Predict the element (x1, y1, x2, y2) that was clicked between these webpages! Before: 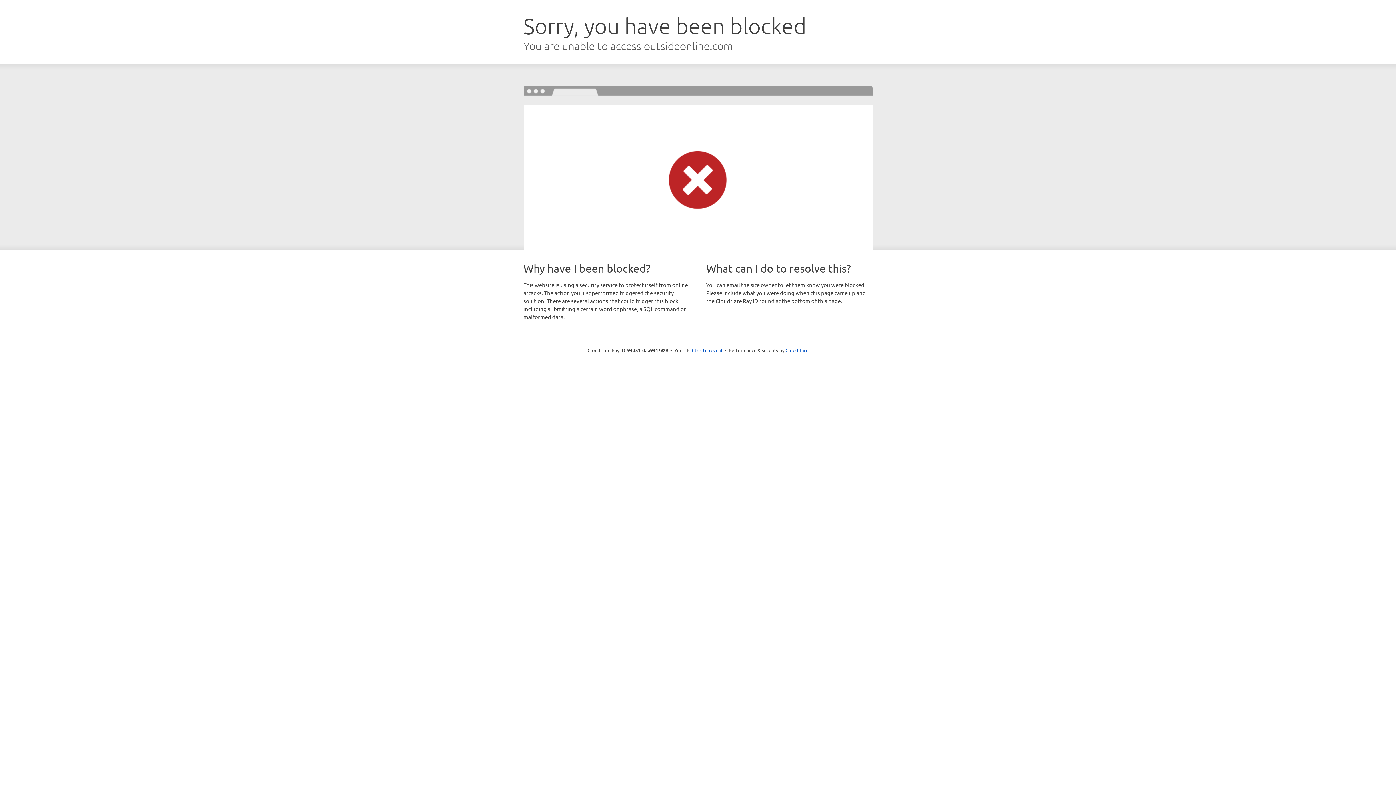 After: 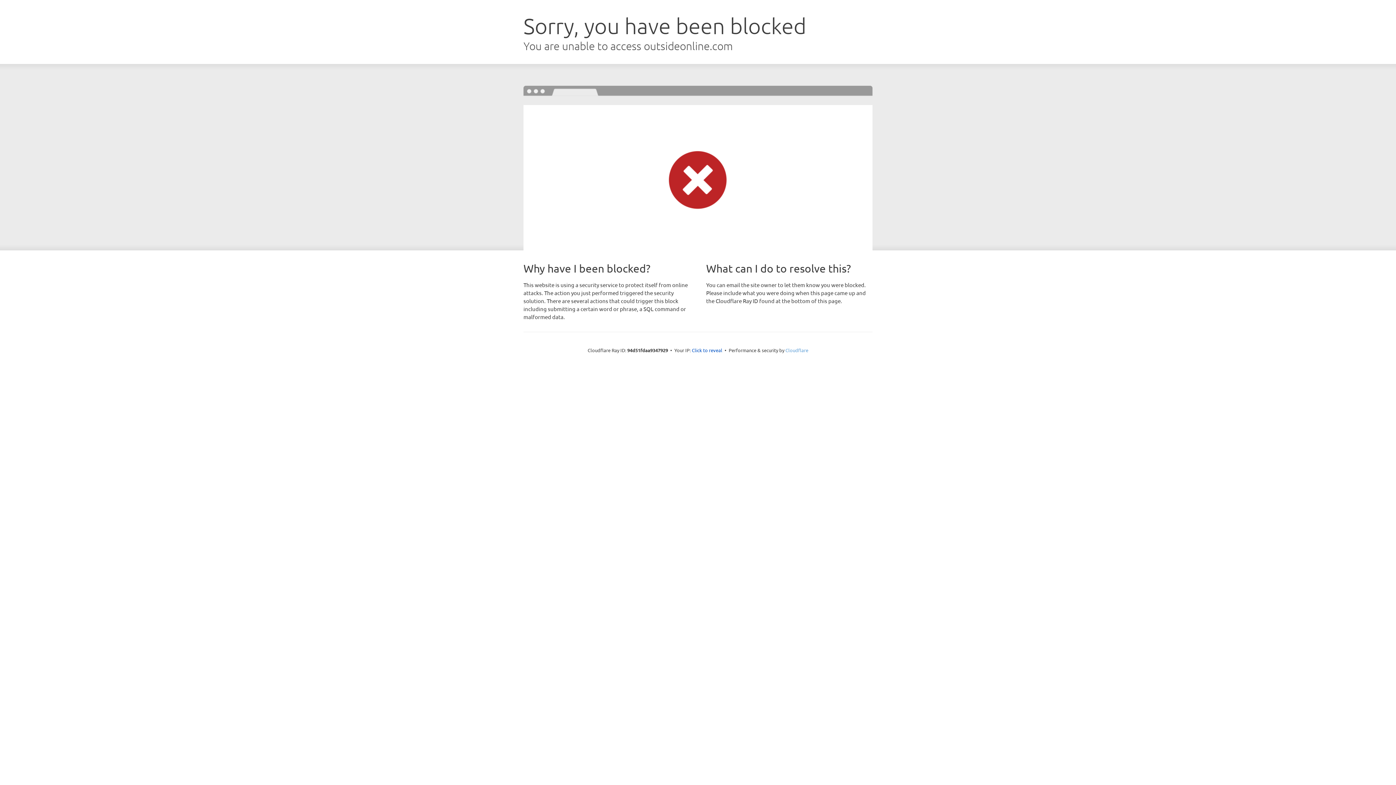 Action: bbox: (785, 347, 808, 353) label: Cloudflare